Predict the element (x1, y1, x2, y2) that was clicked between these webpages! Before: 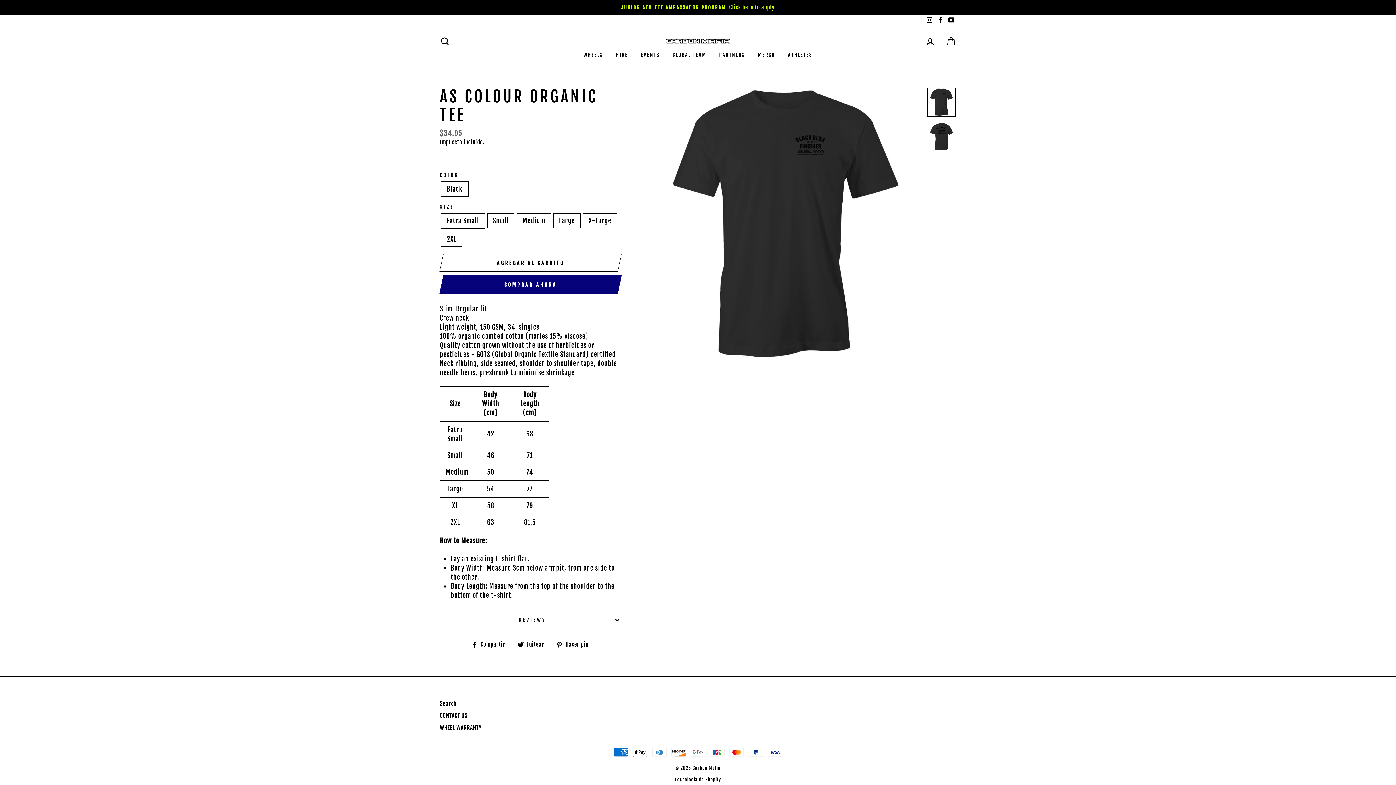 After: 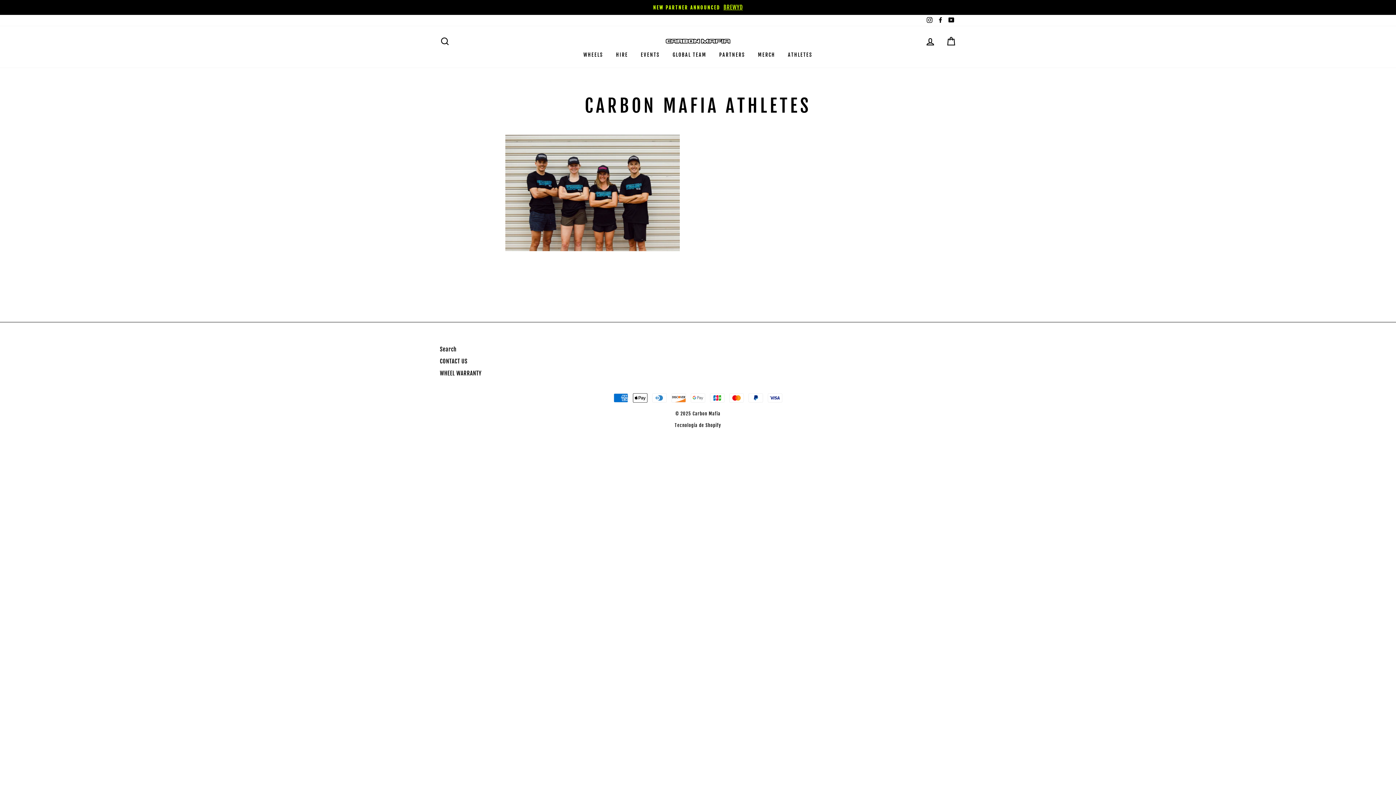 Action: label: ATHLETES bbox: (782, 49, 818, 60)